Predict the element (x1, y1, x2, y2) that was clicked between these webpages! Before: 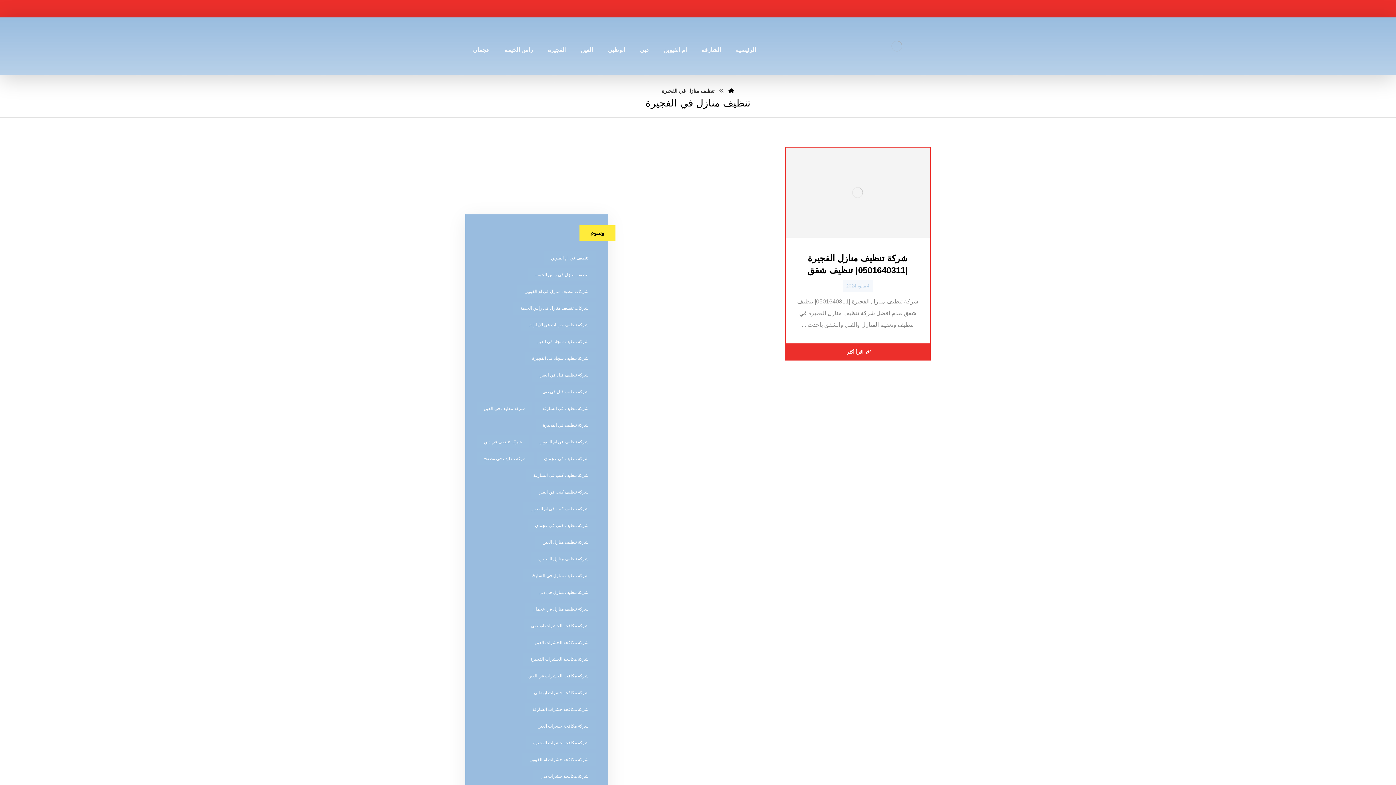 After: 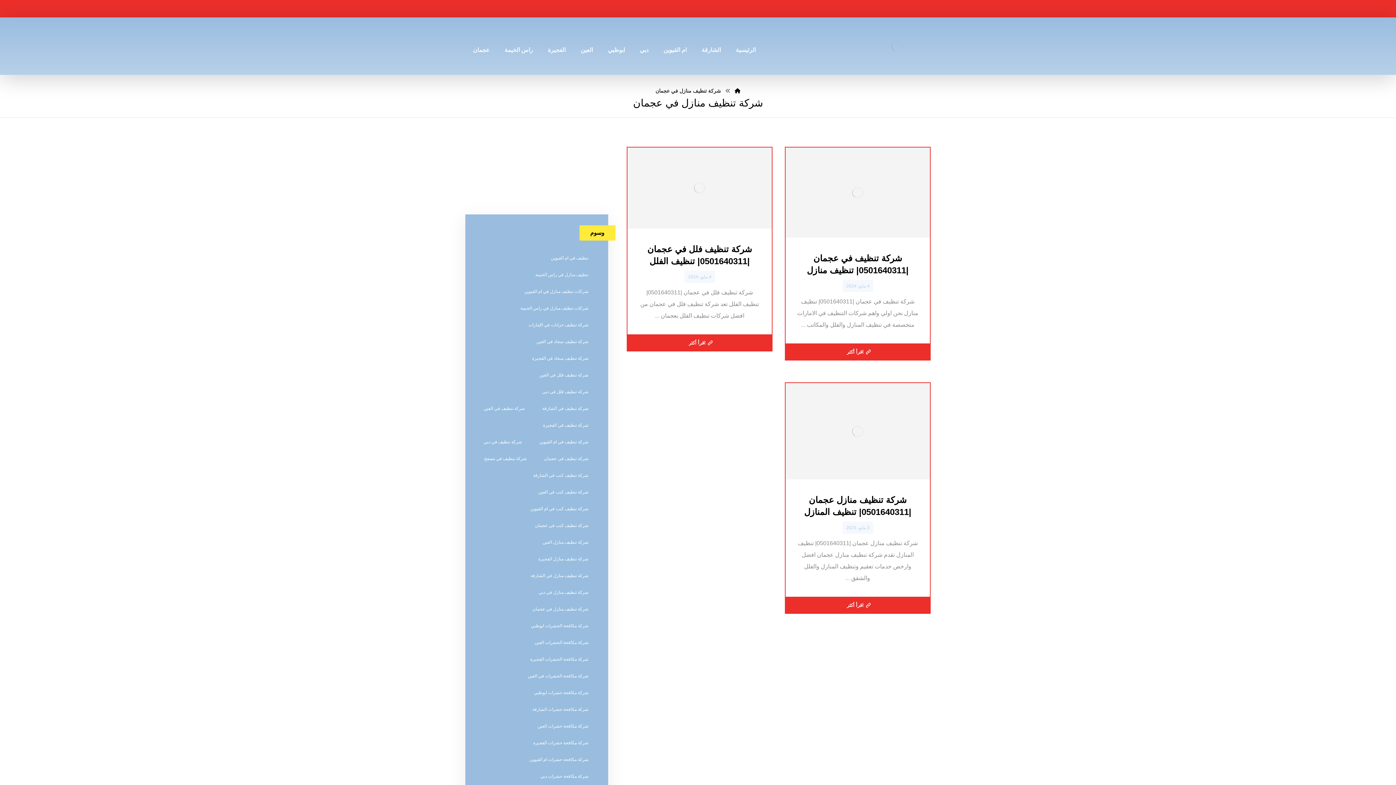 Action: label: شركة تنظيف منازل في عجمان (3 عناصر) bbox: (525, 602, 595, 616)